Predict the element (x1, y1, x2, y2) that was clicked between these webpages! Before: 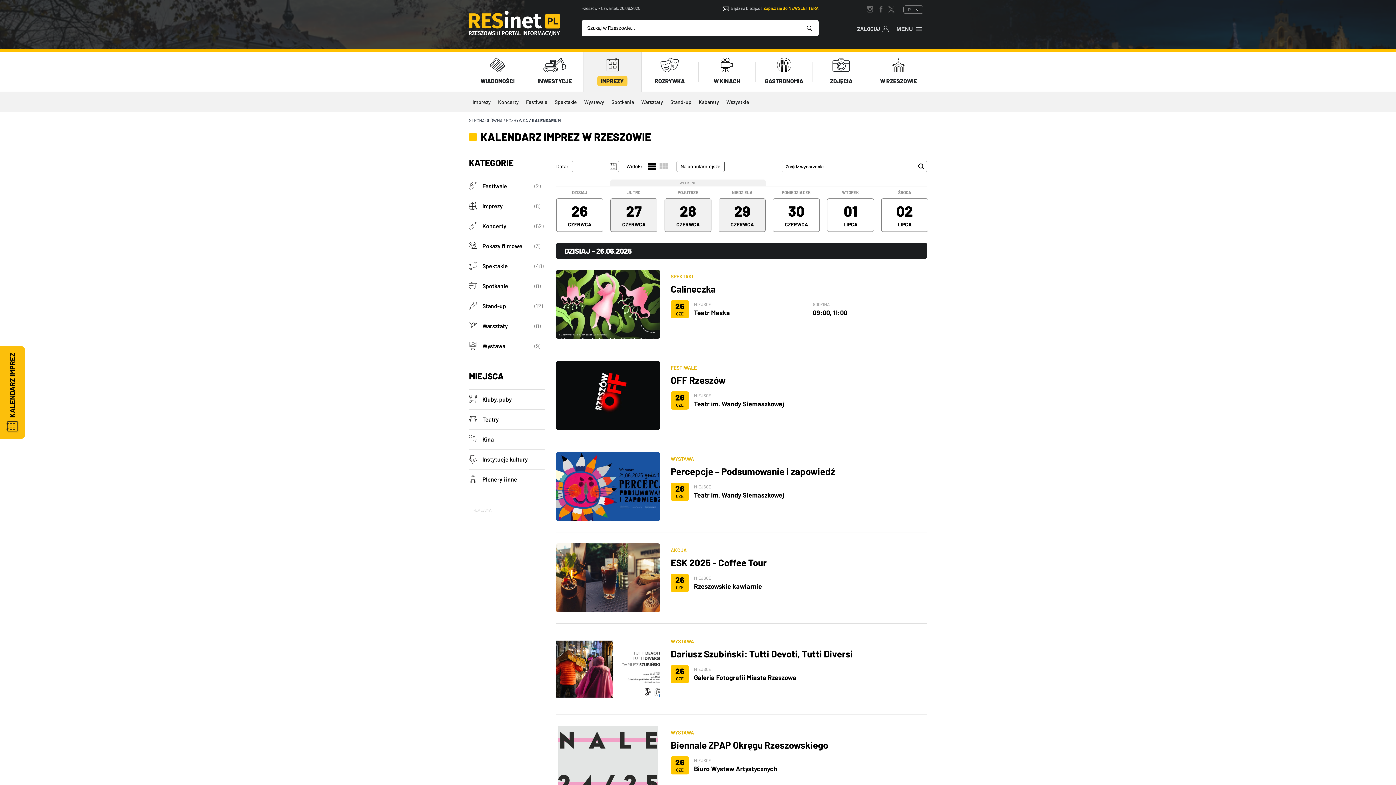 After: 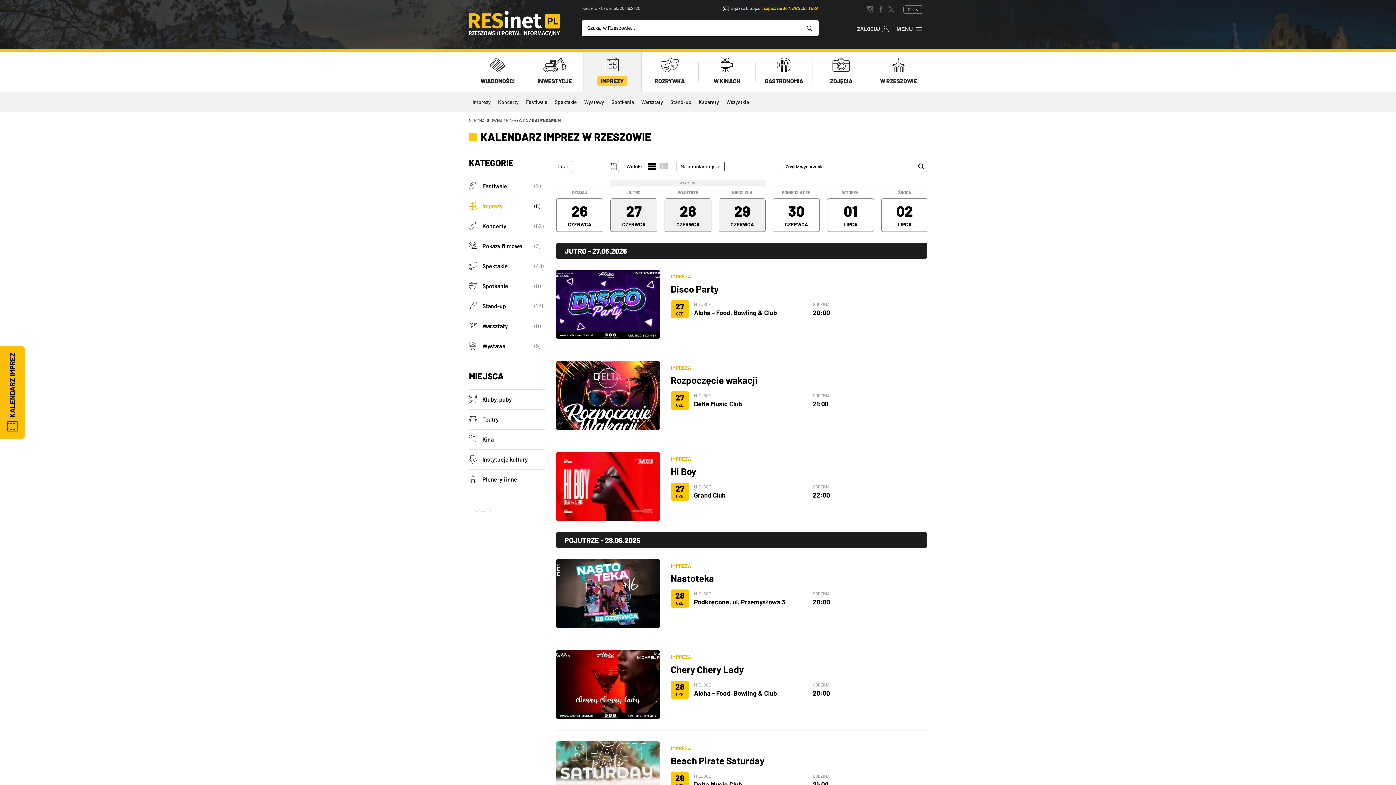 Action: label: Imprezy bbox: (469, 92, 494, 112)